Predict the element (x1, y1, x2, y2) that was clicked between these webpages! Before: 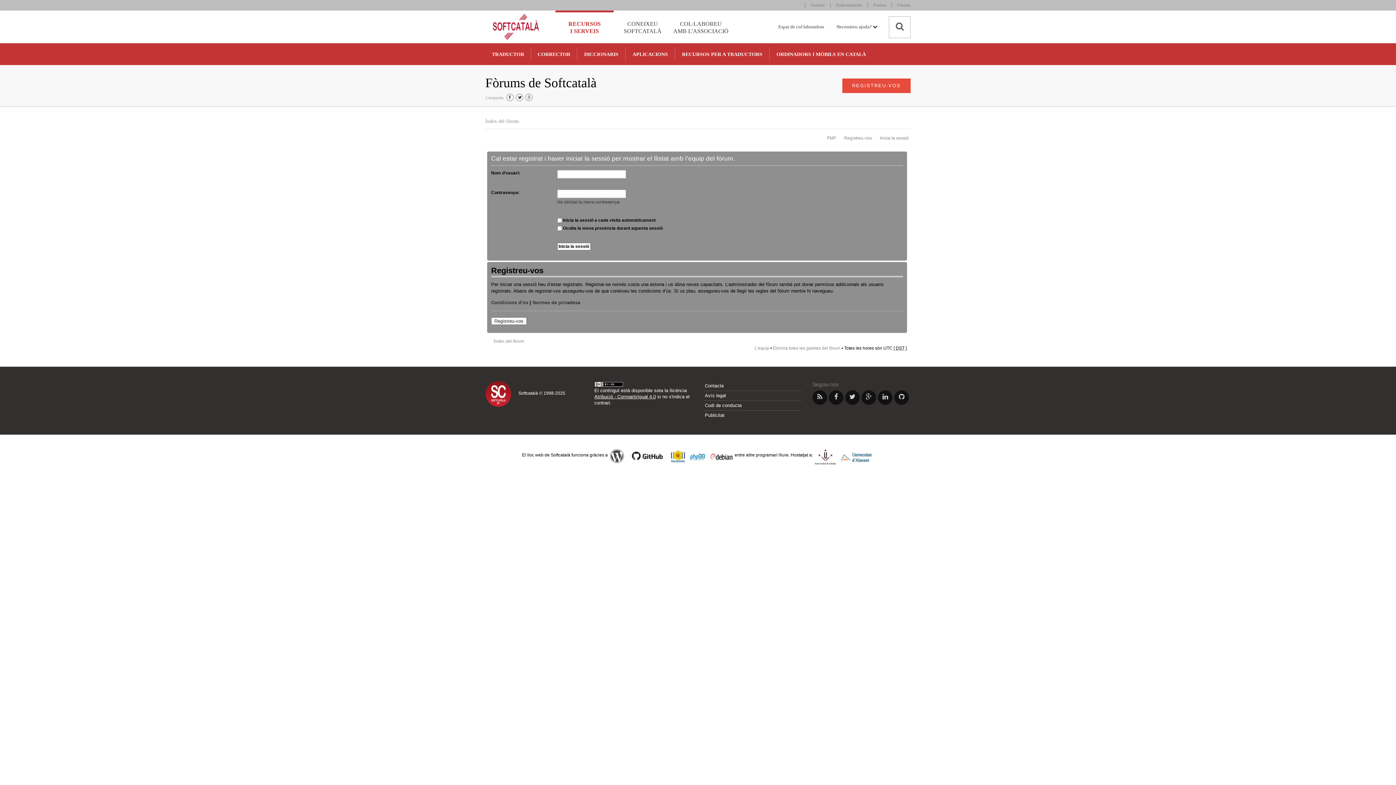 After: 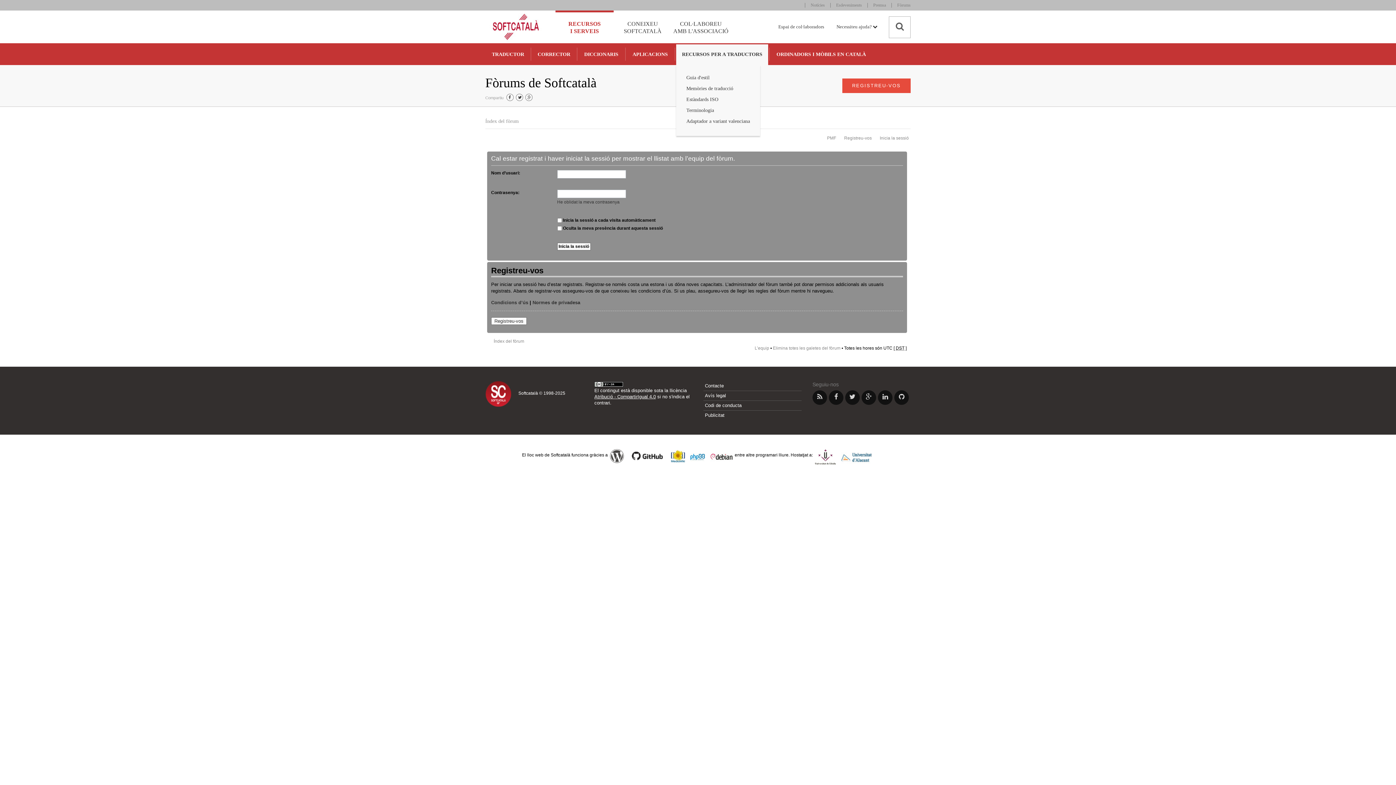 Action: label: RECURSOS PER A TRADUCTORS bbox: (676, 44, 768, 65)